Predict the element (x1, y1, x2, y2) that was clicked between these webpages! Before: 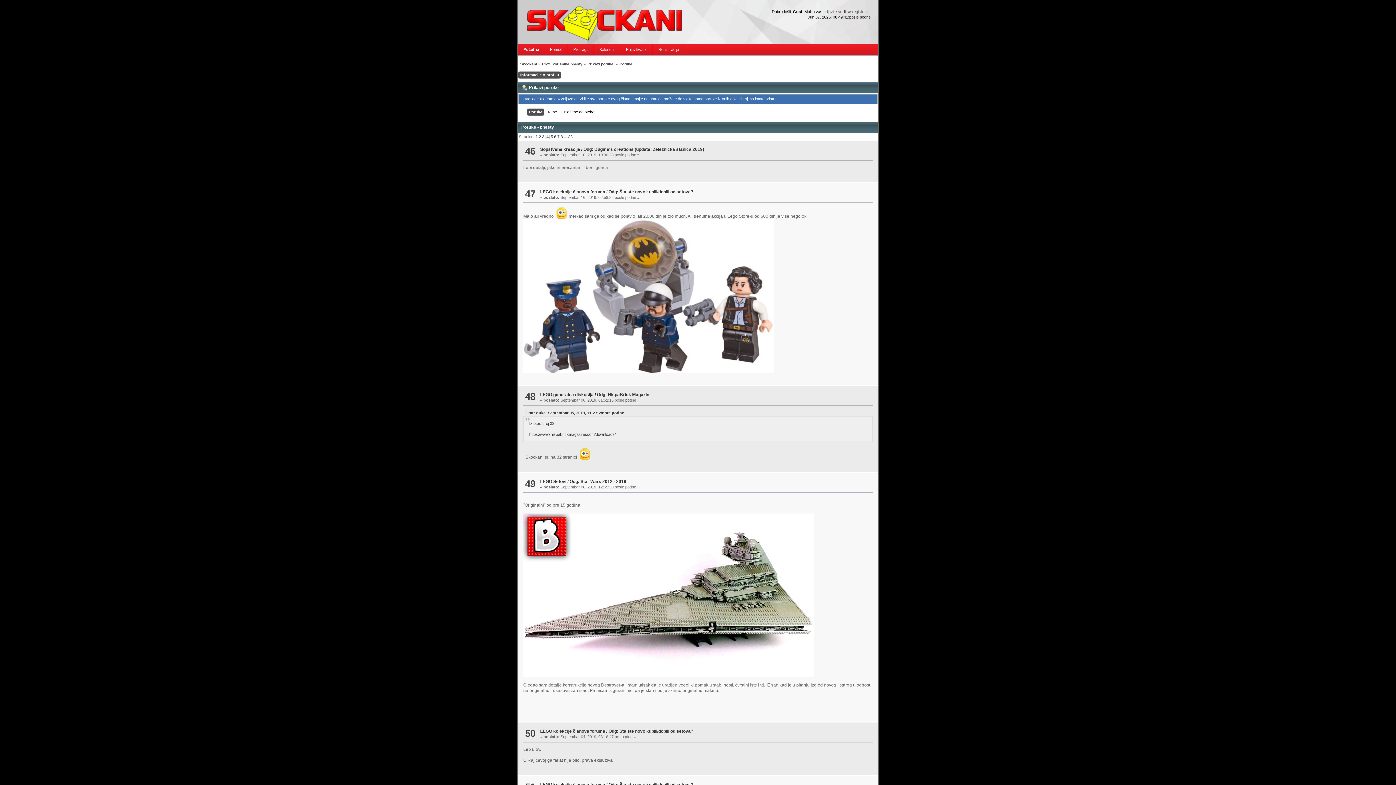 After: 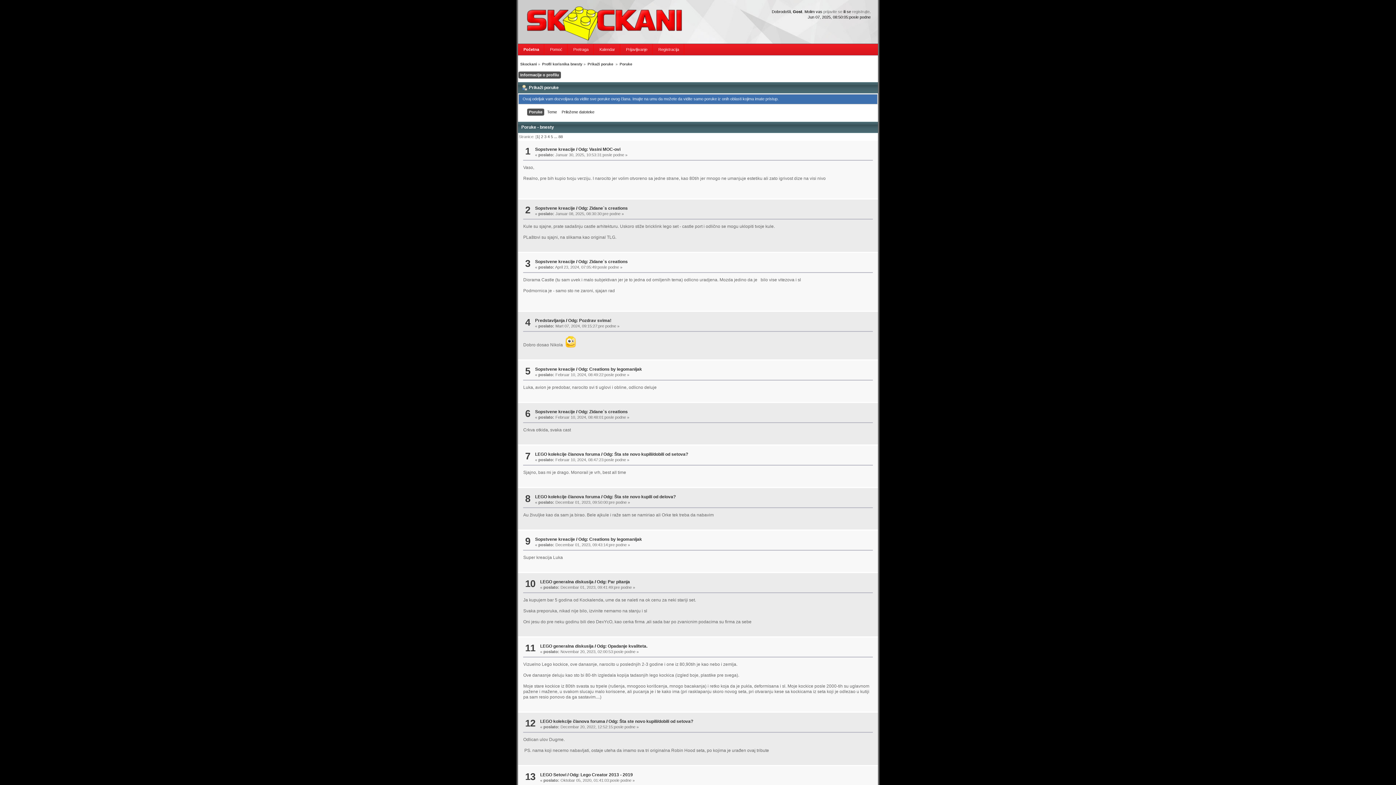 Action: bbox: (587, 62, 614, 66) label: Prikaži poruke 